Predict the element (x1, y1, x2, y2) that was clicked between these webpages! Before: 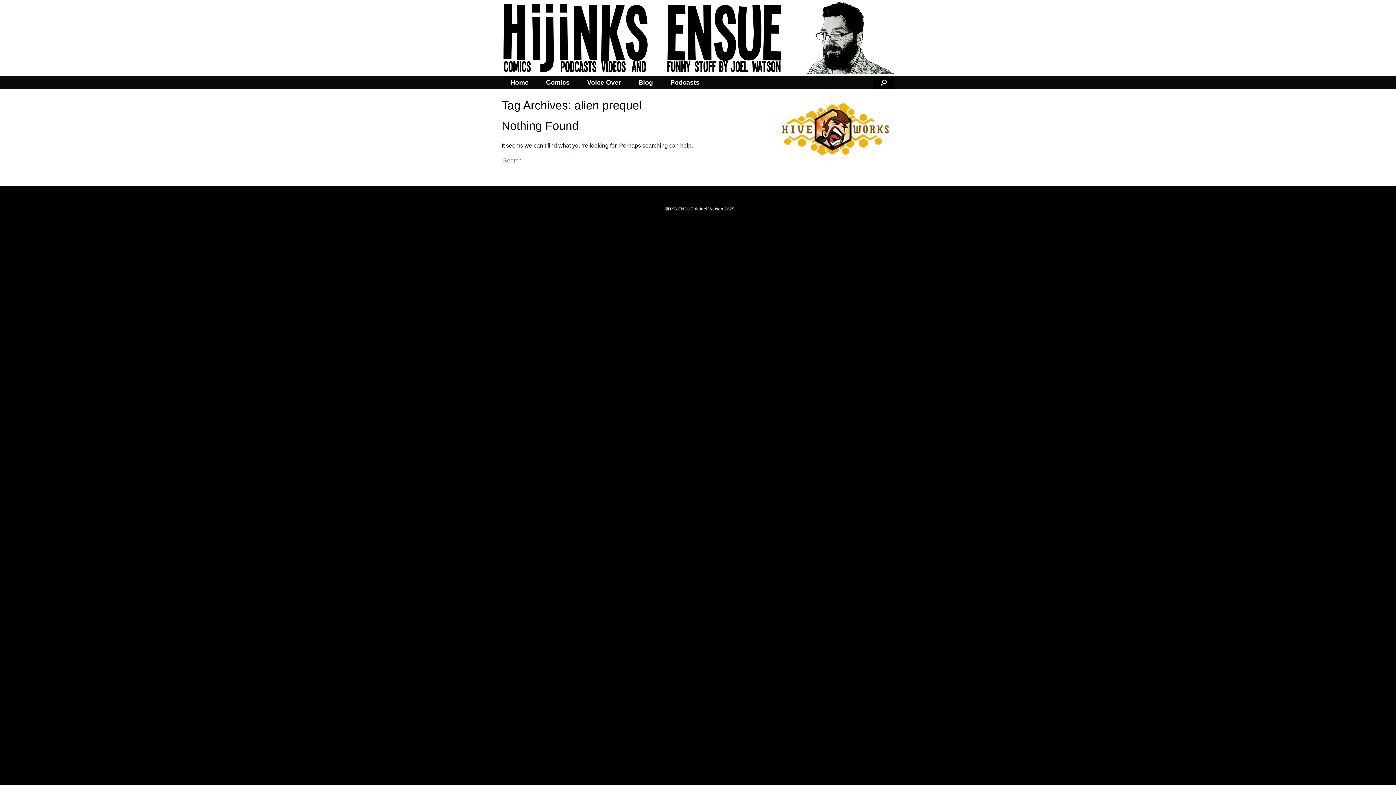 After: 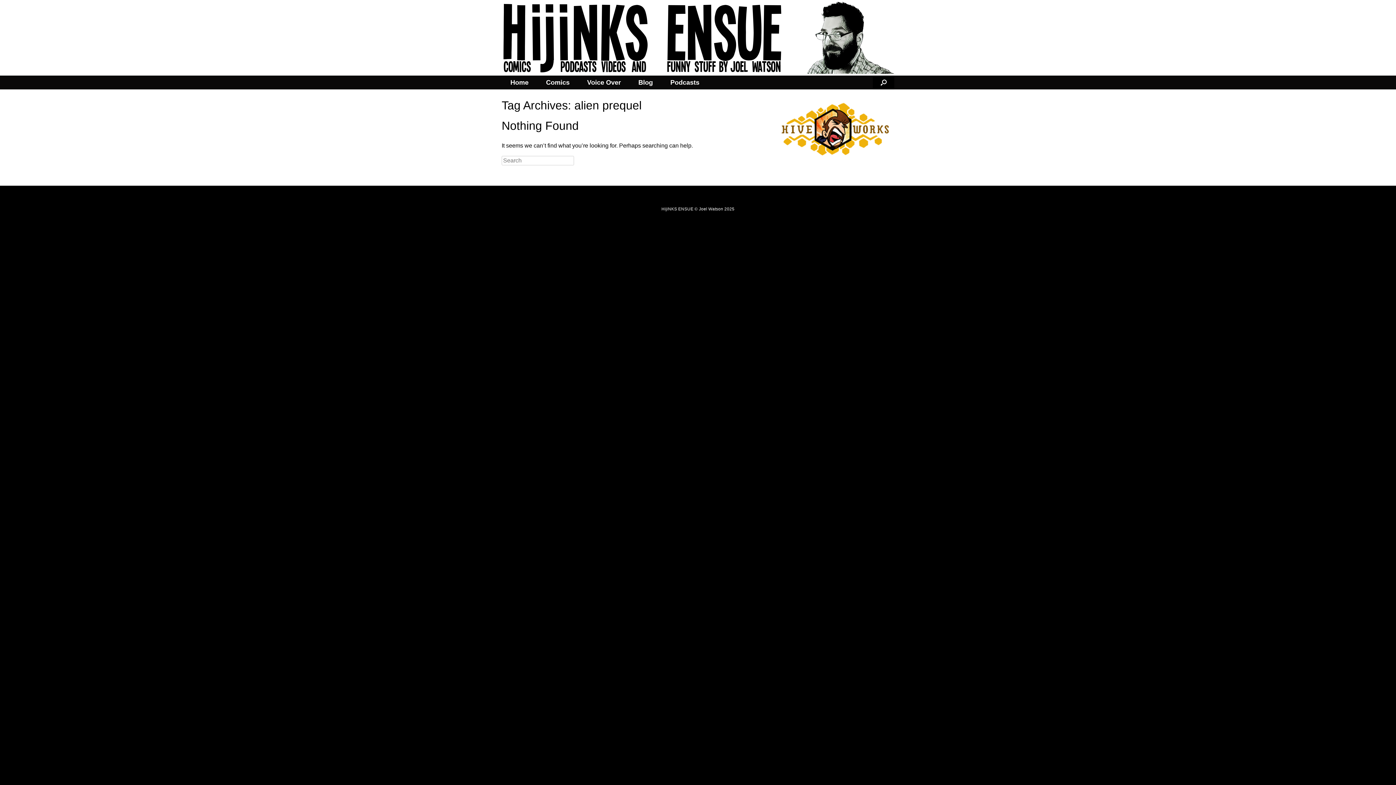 Action: bbox: (781, 152, 890, 157)